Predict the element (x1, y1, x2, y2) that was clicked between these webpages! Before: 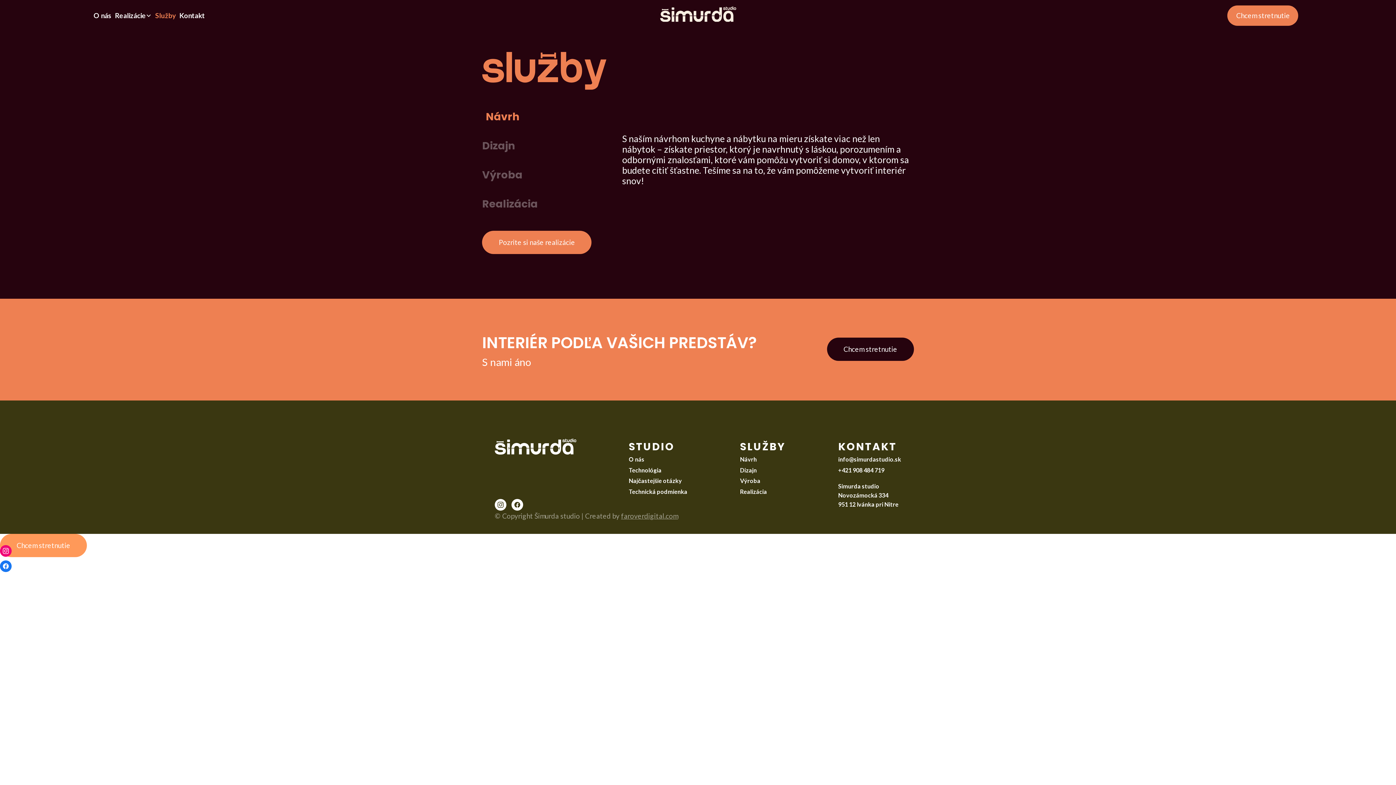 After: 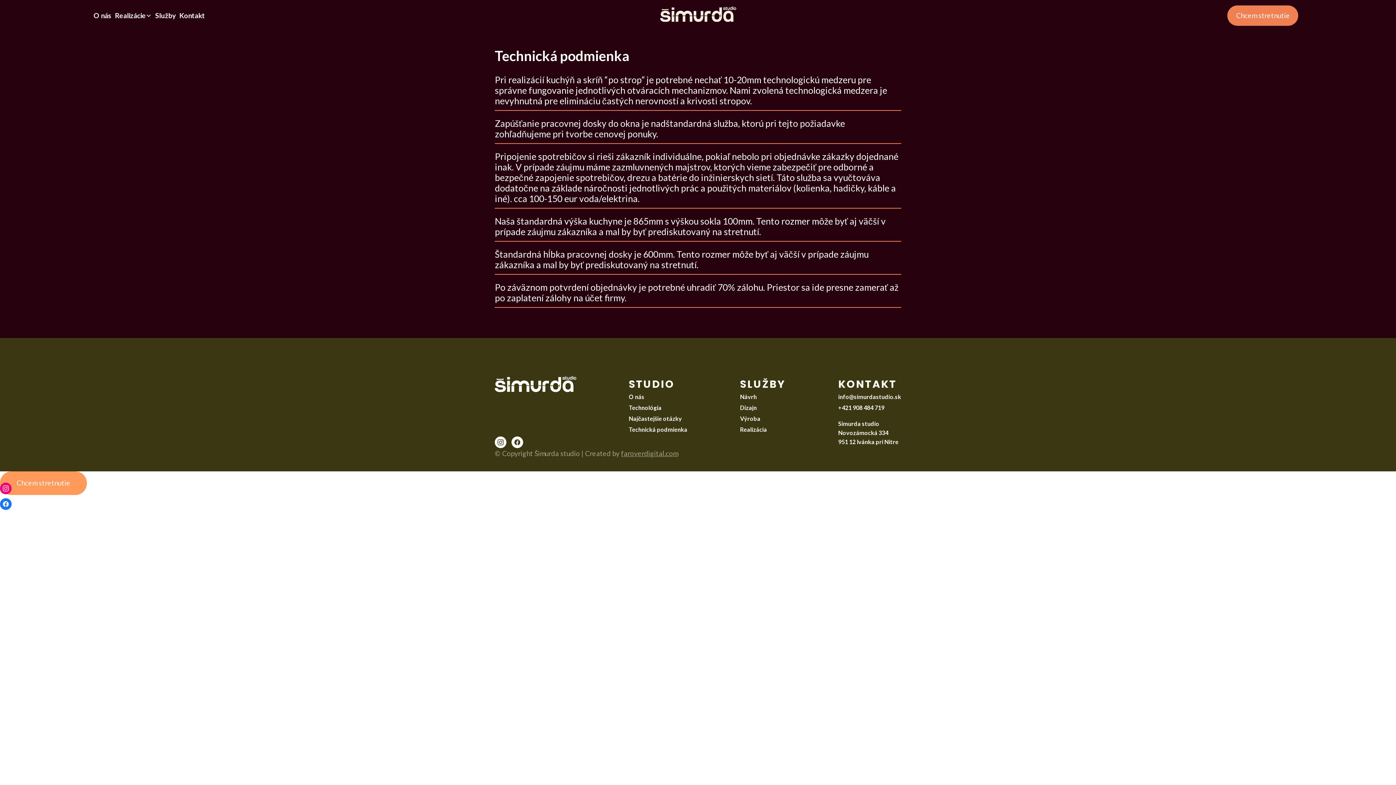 Action: bbox: (629, 487, 687, 496) label: Technická podmienka